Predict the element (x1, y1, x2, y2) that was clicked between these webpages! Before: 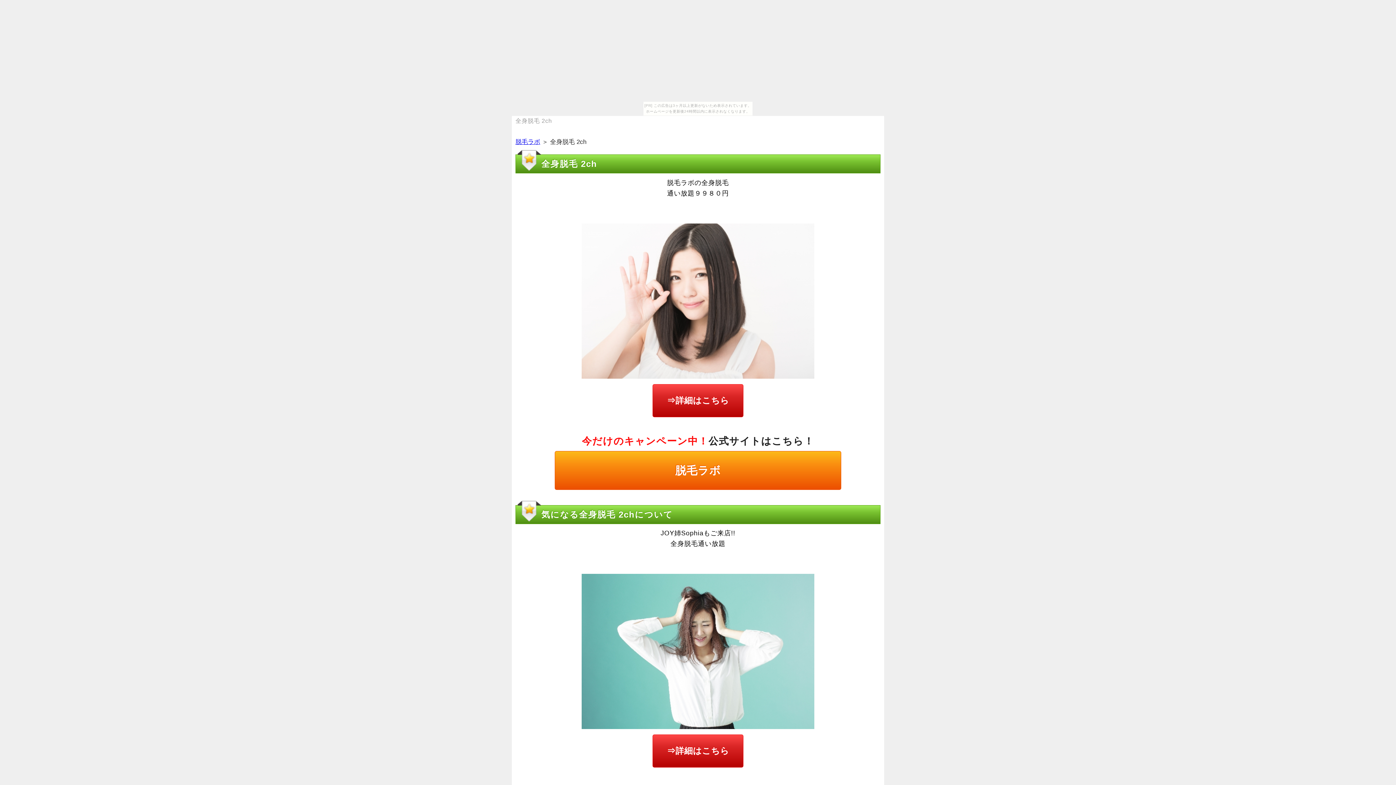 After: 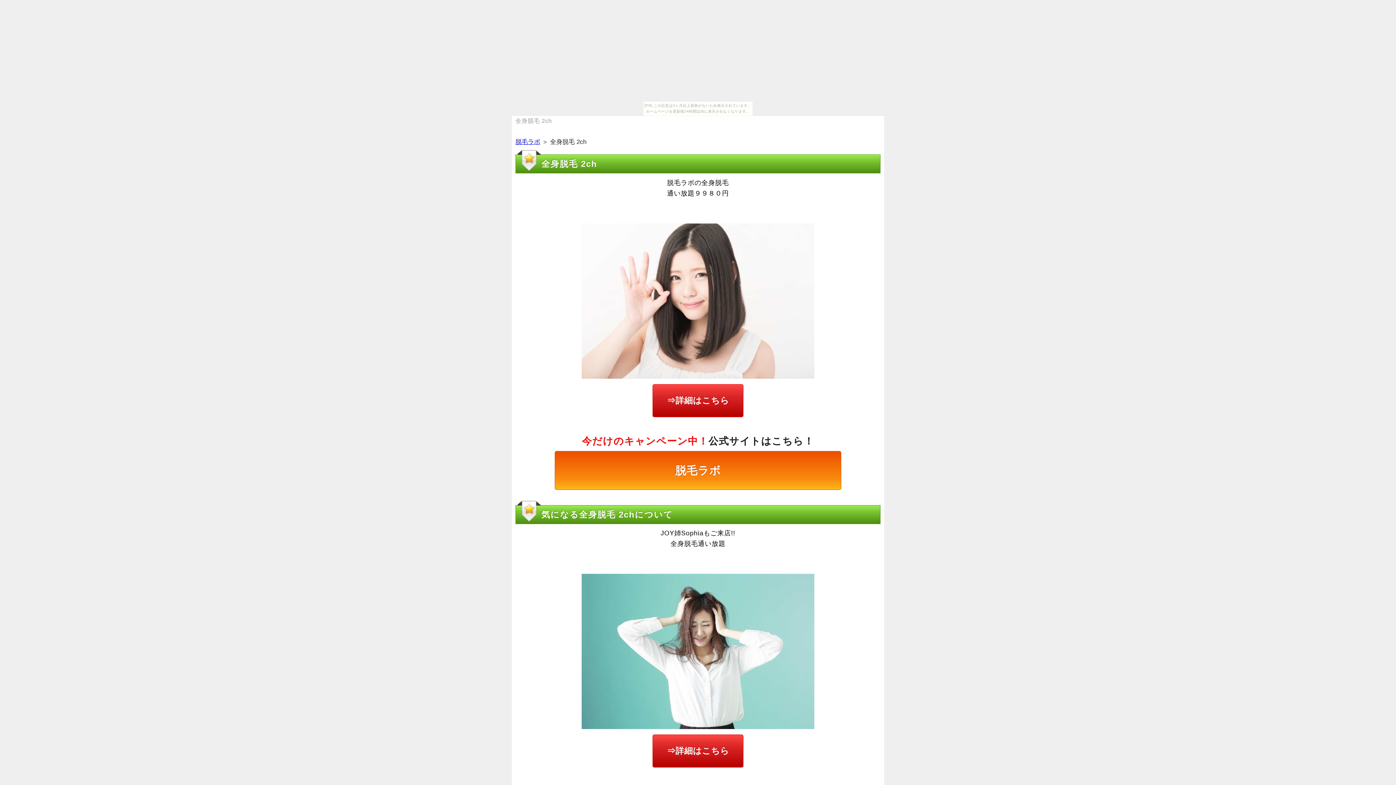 Action: label: 脱毛ラボ bbox: (555, 451, 841, 490)